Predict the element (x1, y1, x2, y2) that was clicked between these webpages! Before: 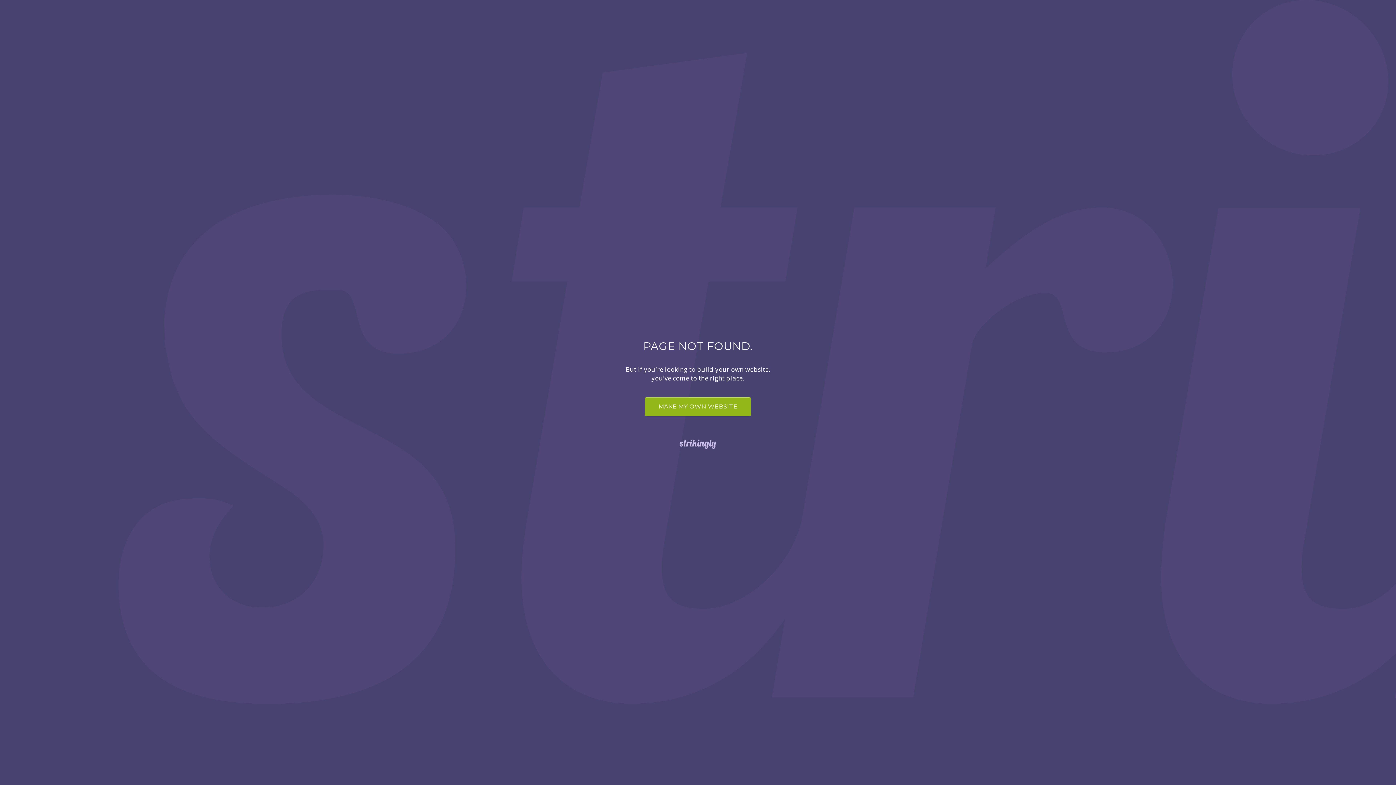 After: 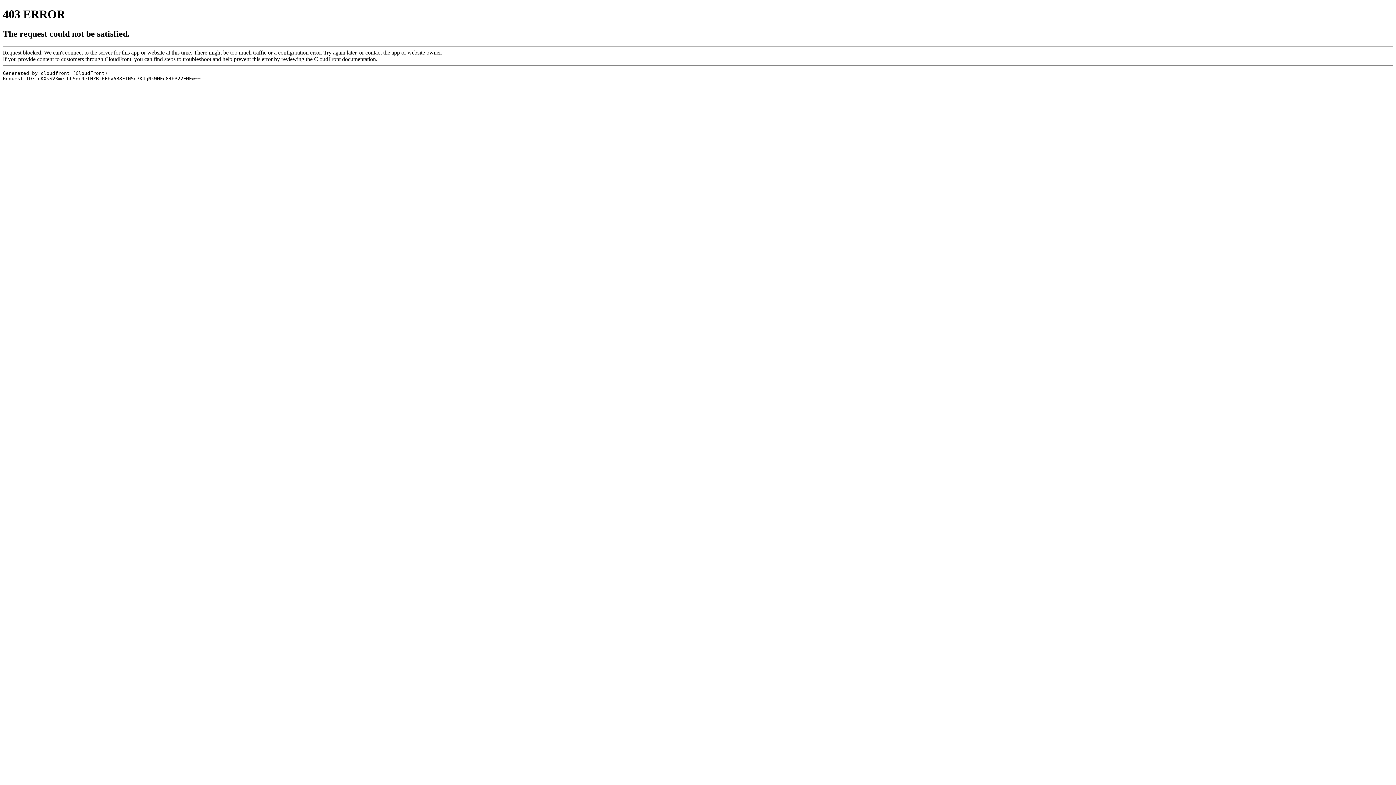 Action: bbox: (0, 438, 1396, 450)